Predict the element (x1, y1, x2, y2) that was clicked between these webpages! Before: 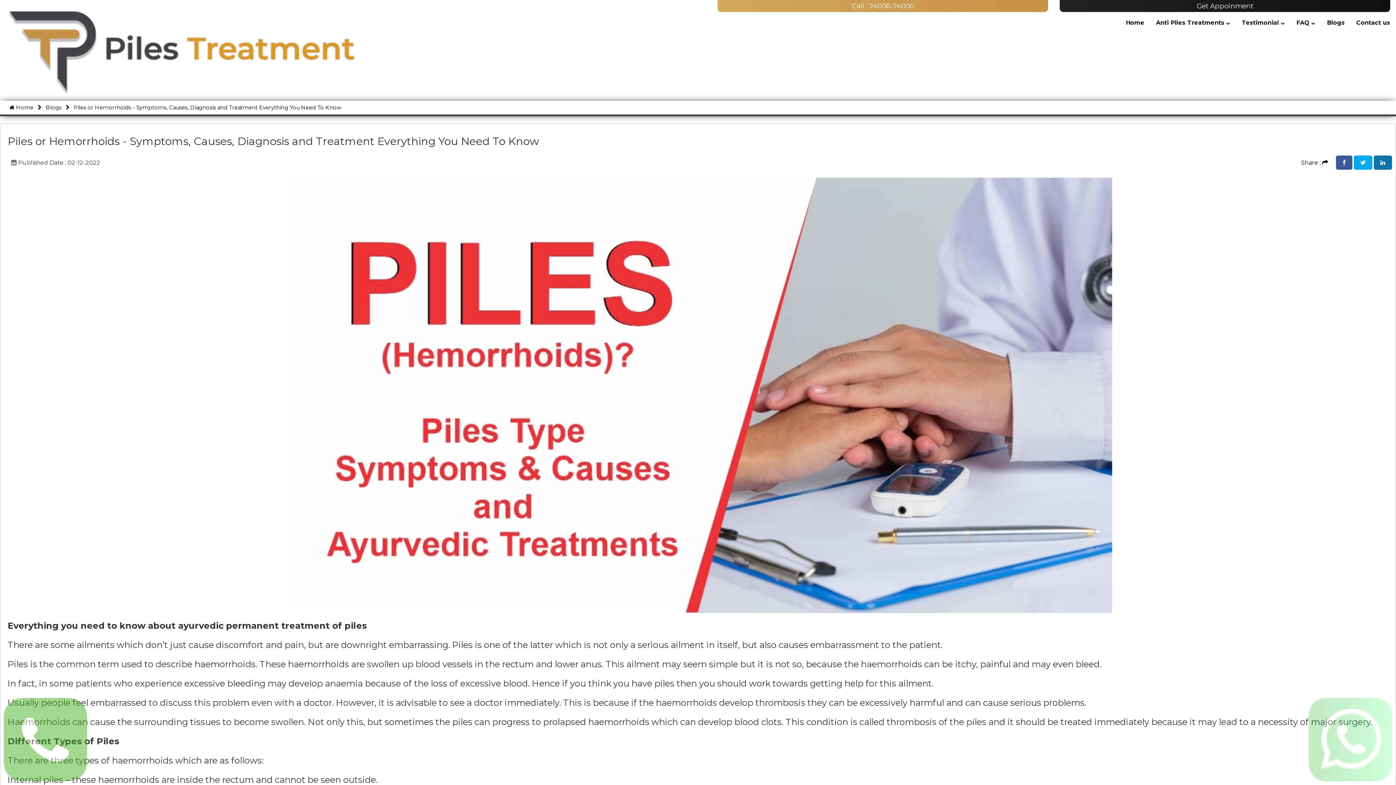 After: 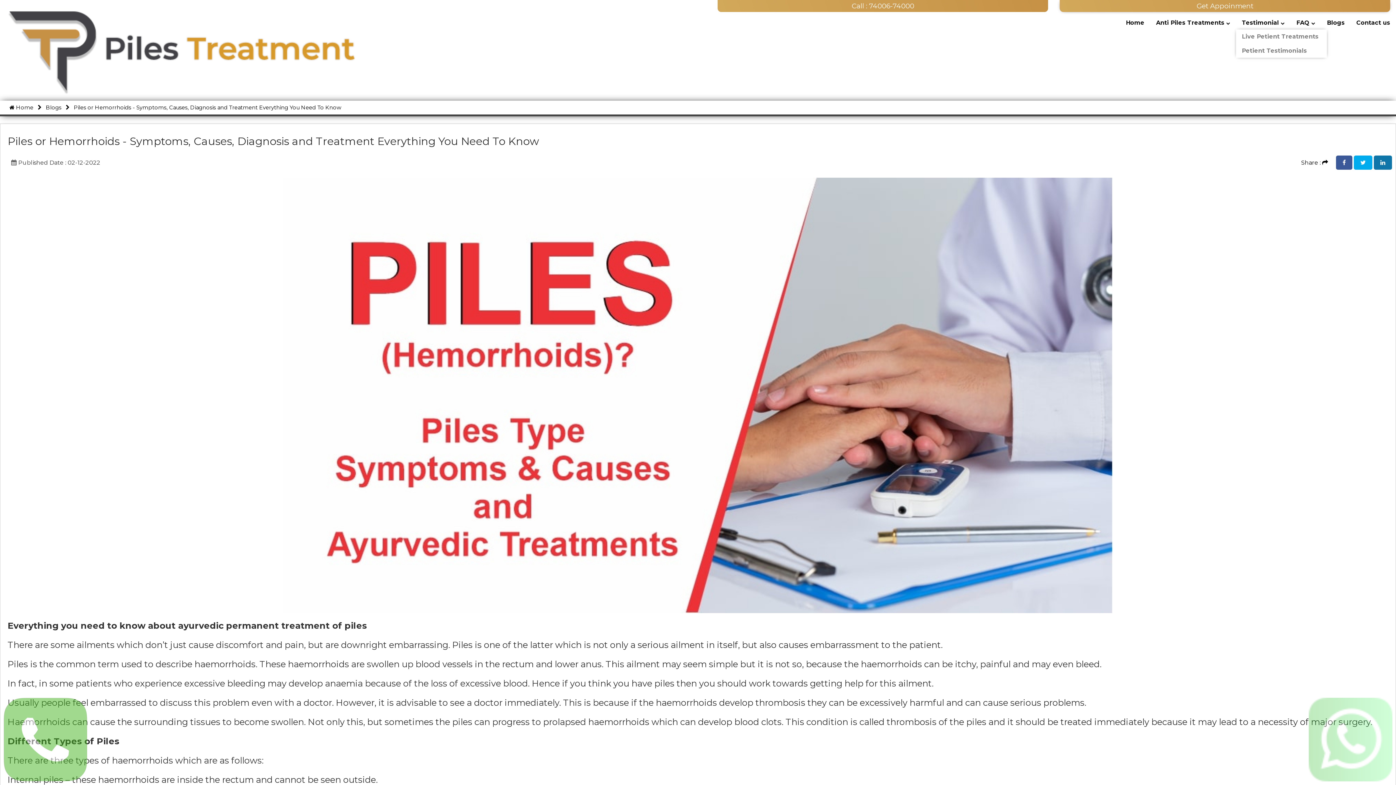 Action: bbox: (1236, 15, 1290, 29) label: Testimonial 